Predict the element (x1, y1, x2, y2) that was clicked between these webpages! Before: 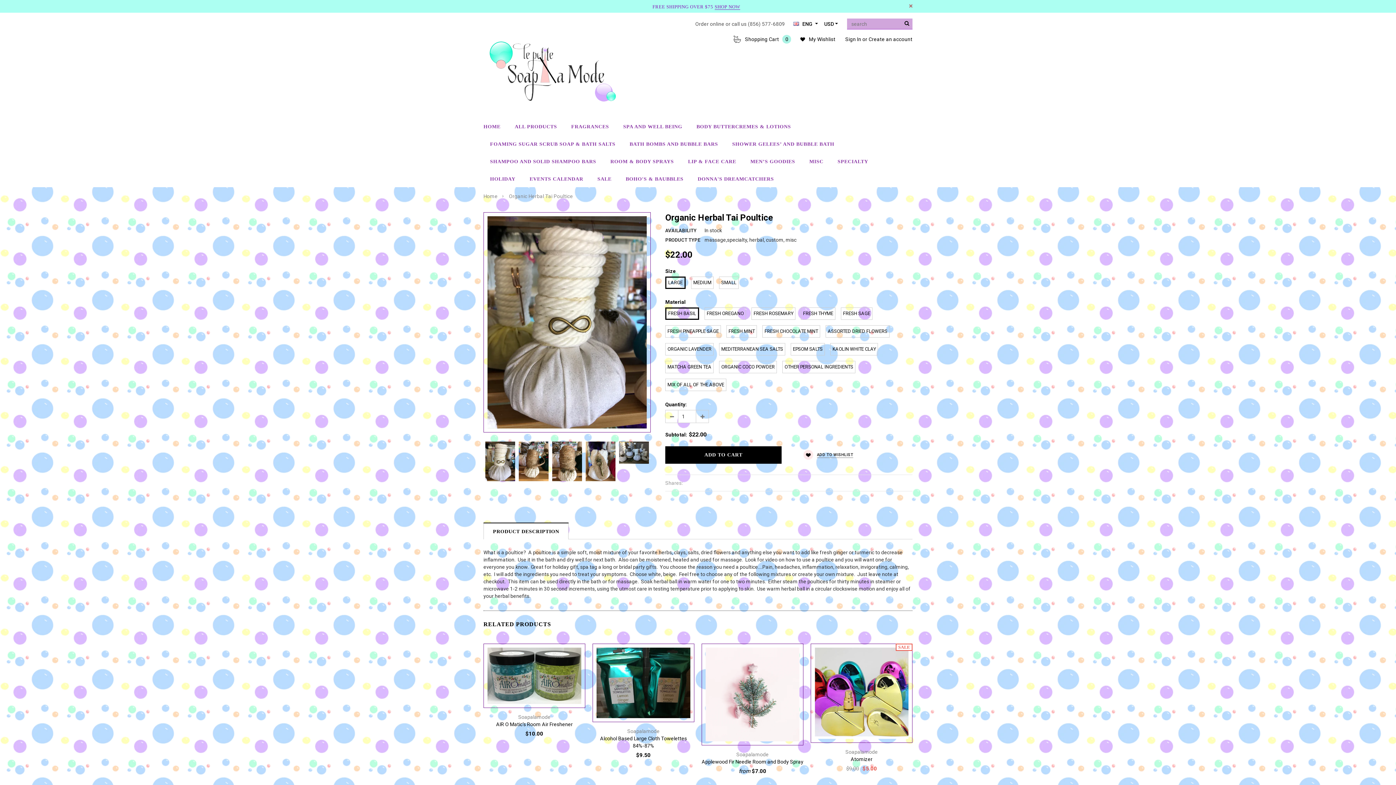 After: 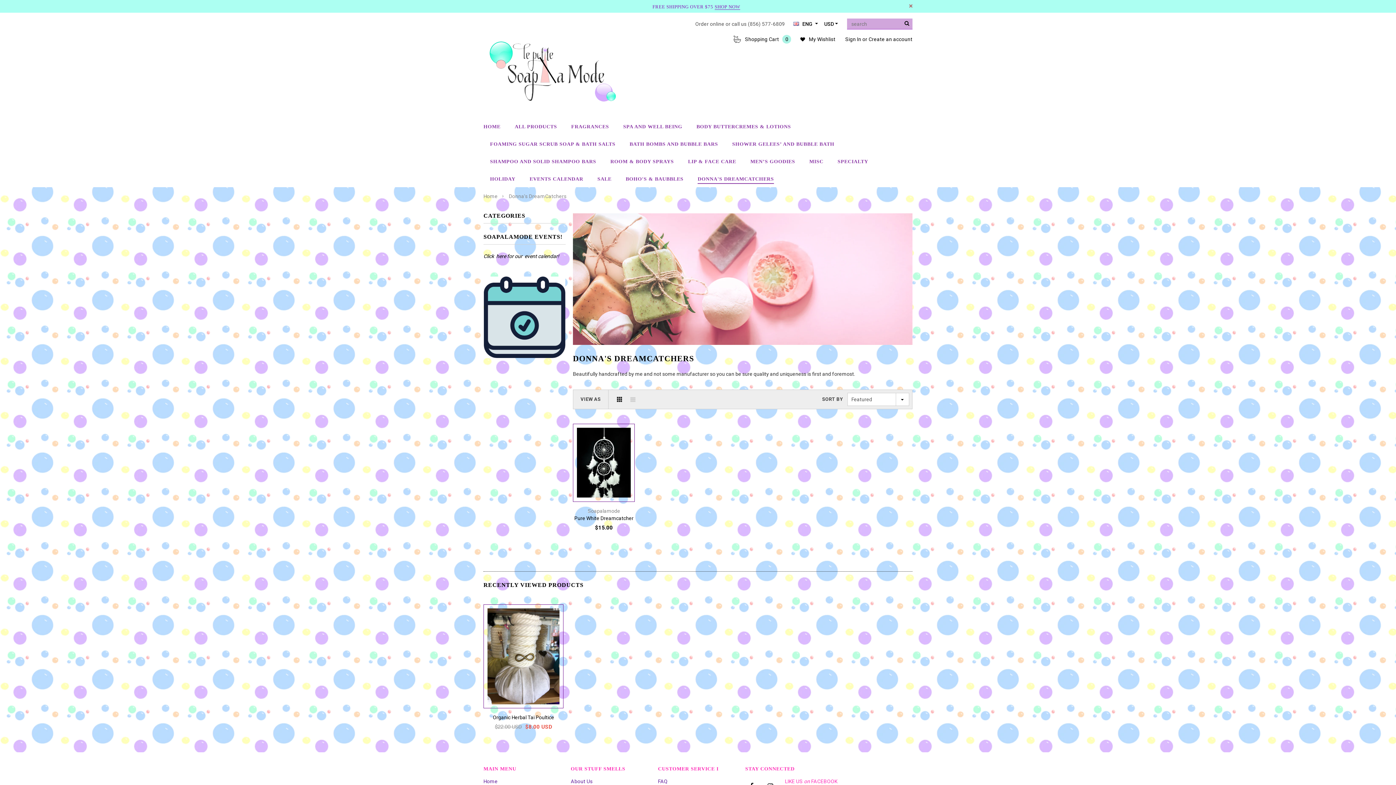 Action: bbox: (697, 175, 774, 182) label: DONNA'S DREAMCATCHERS